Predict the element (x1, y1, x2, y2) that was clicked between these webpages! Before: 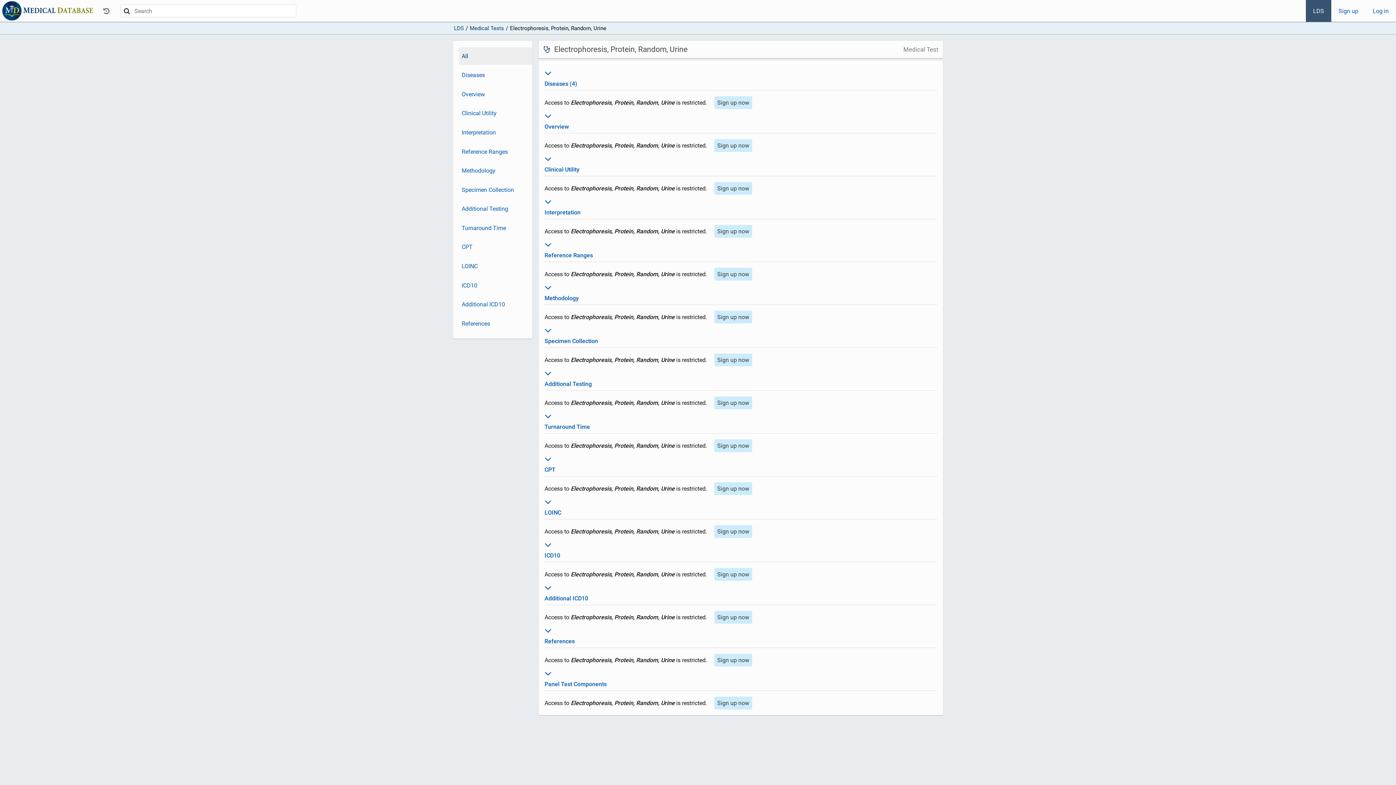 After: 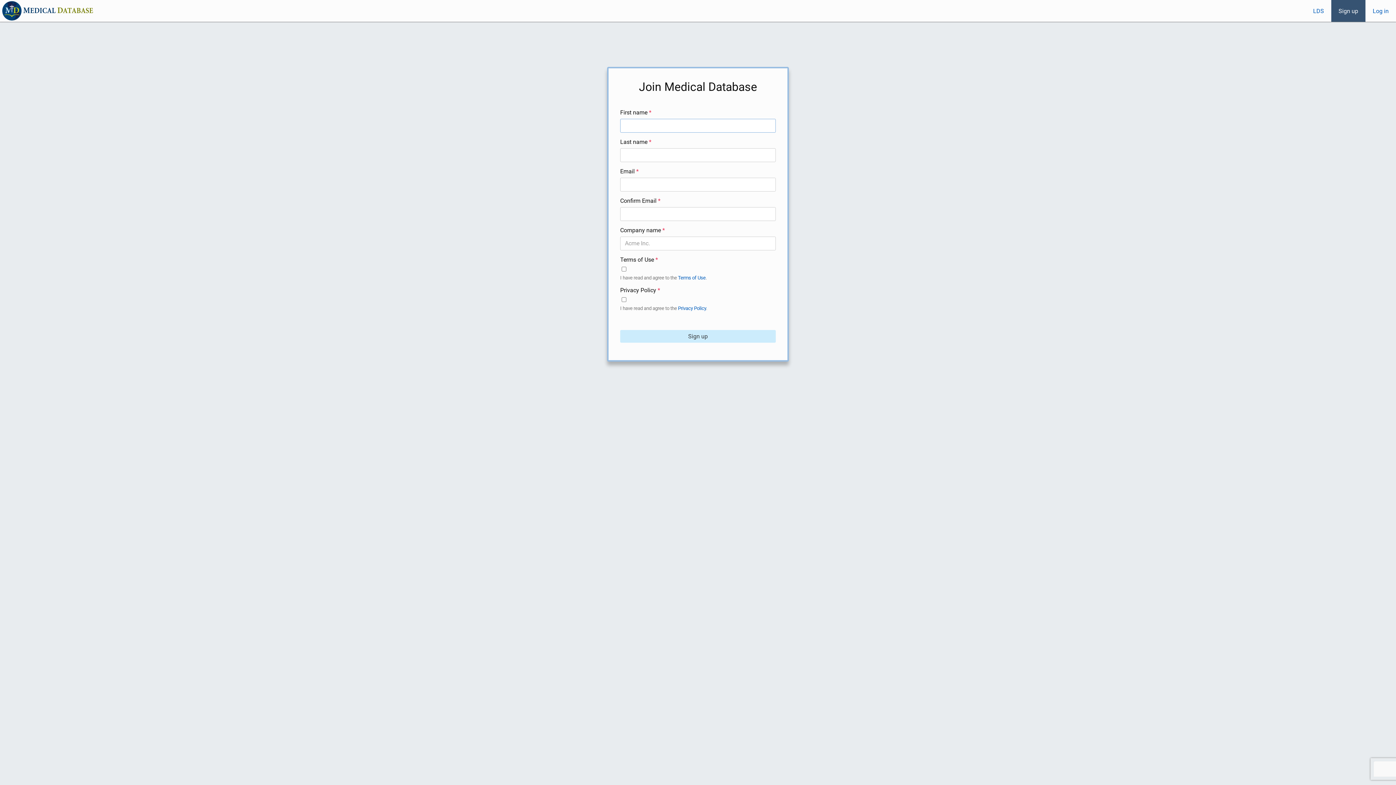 Action: bbox: (714, 228, 752, 234) label: Sign up now